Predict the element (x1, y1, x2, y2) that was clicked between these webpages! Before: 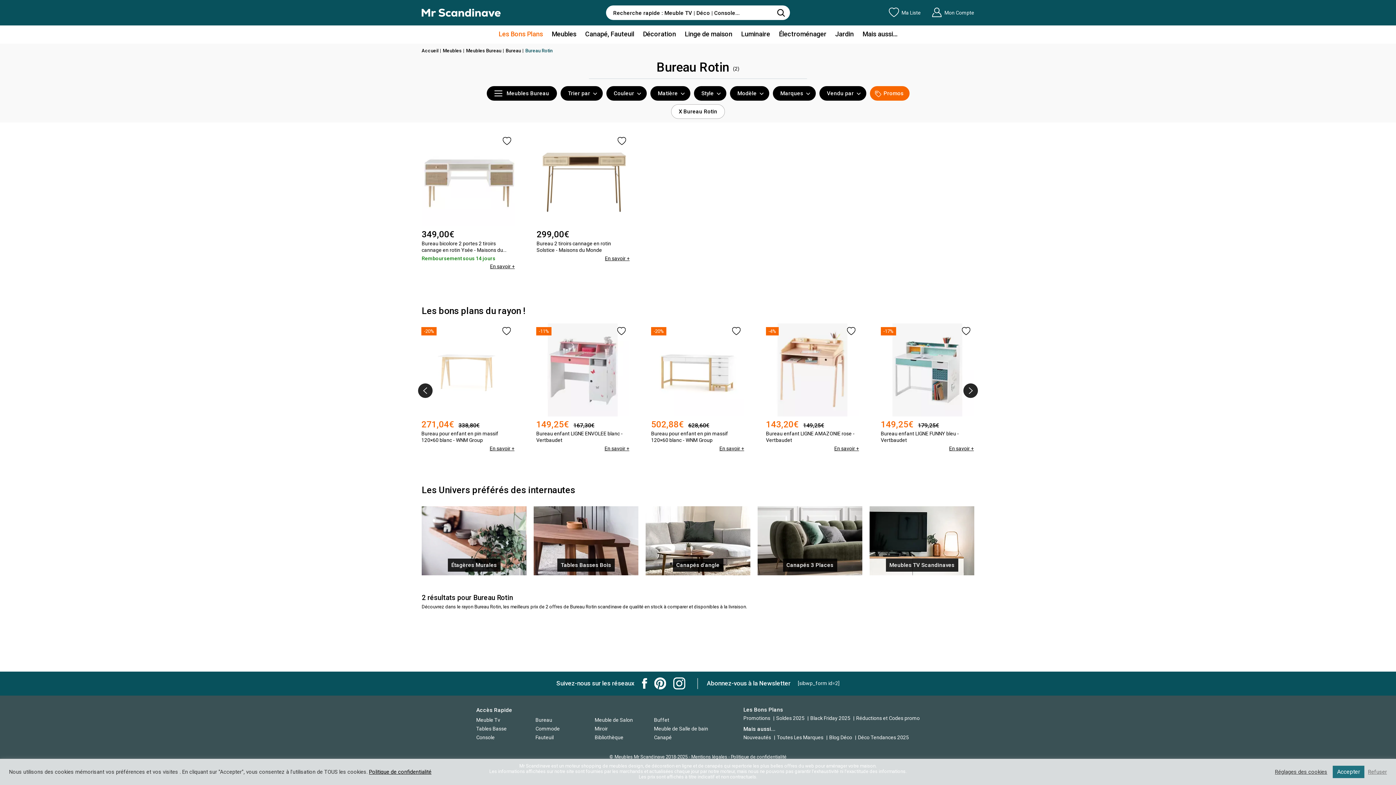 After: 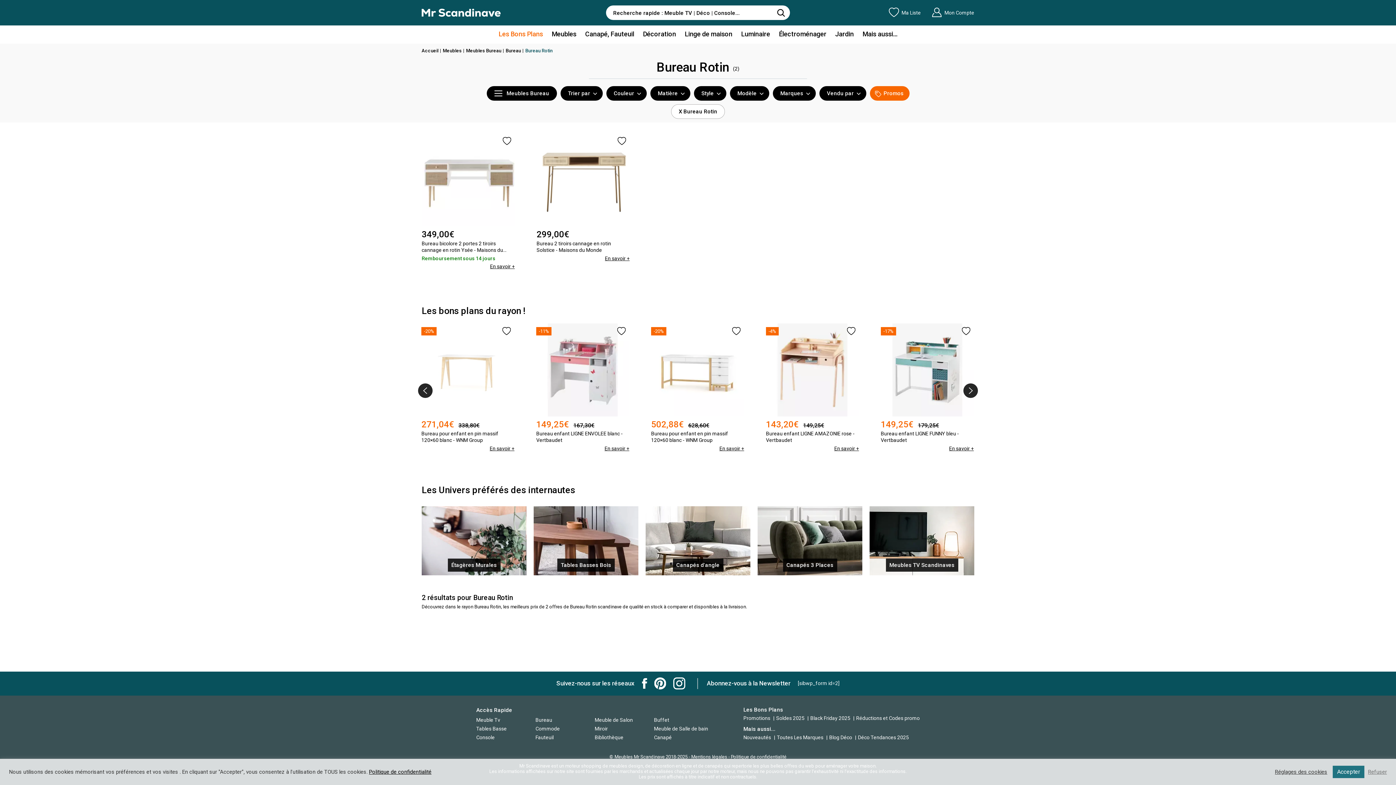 Action: label: Mr Scandinave Facebook bbox: (642, 678, 647, 689)